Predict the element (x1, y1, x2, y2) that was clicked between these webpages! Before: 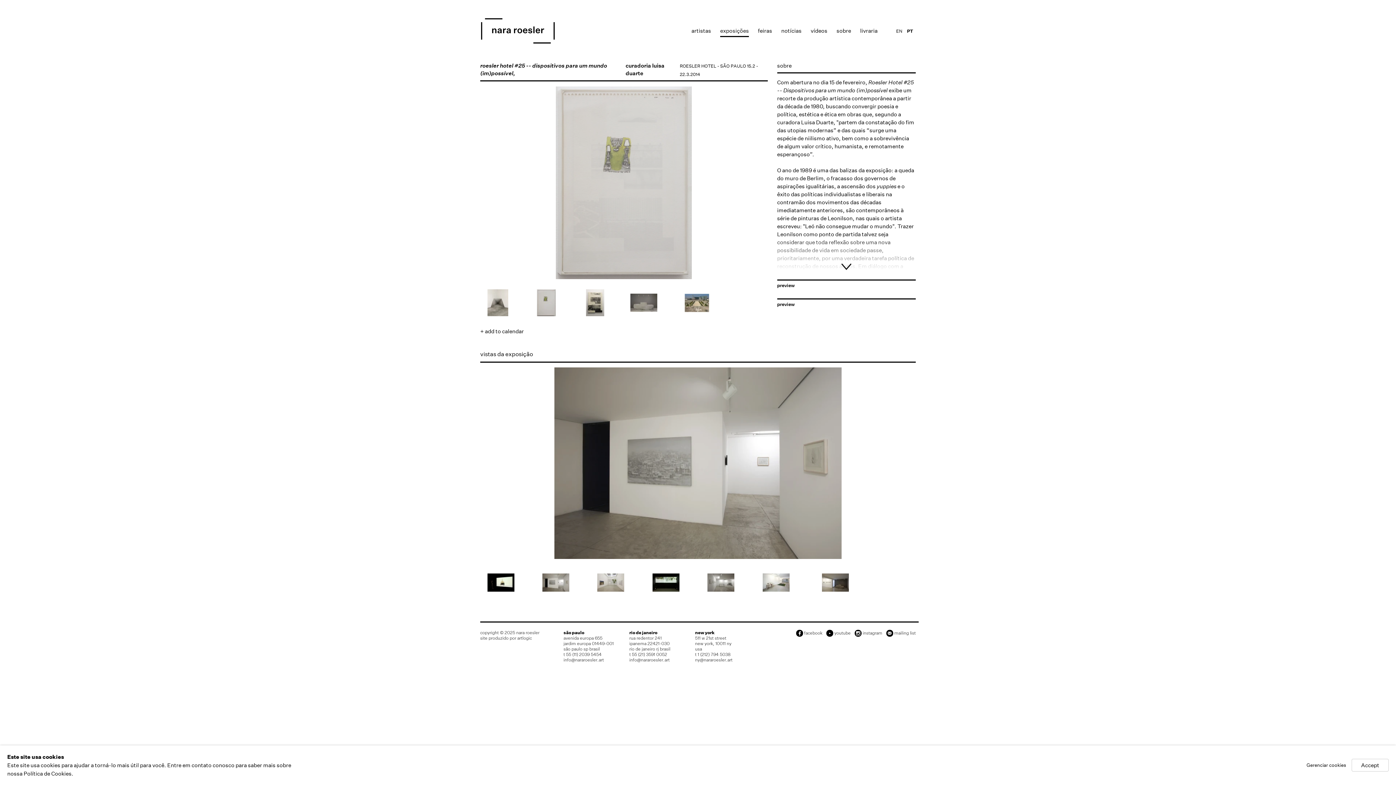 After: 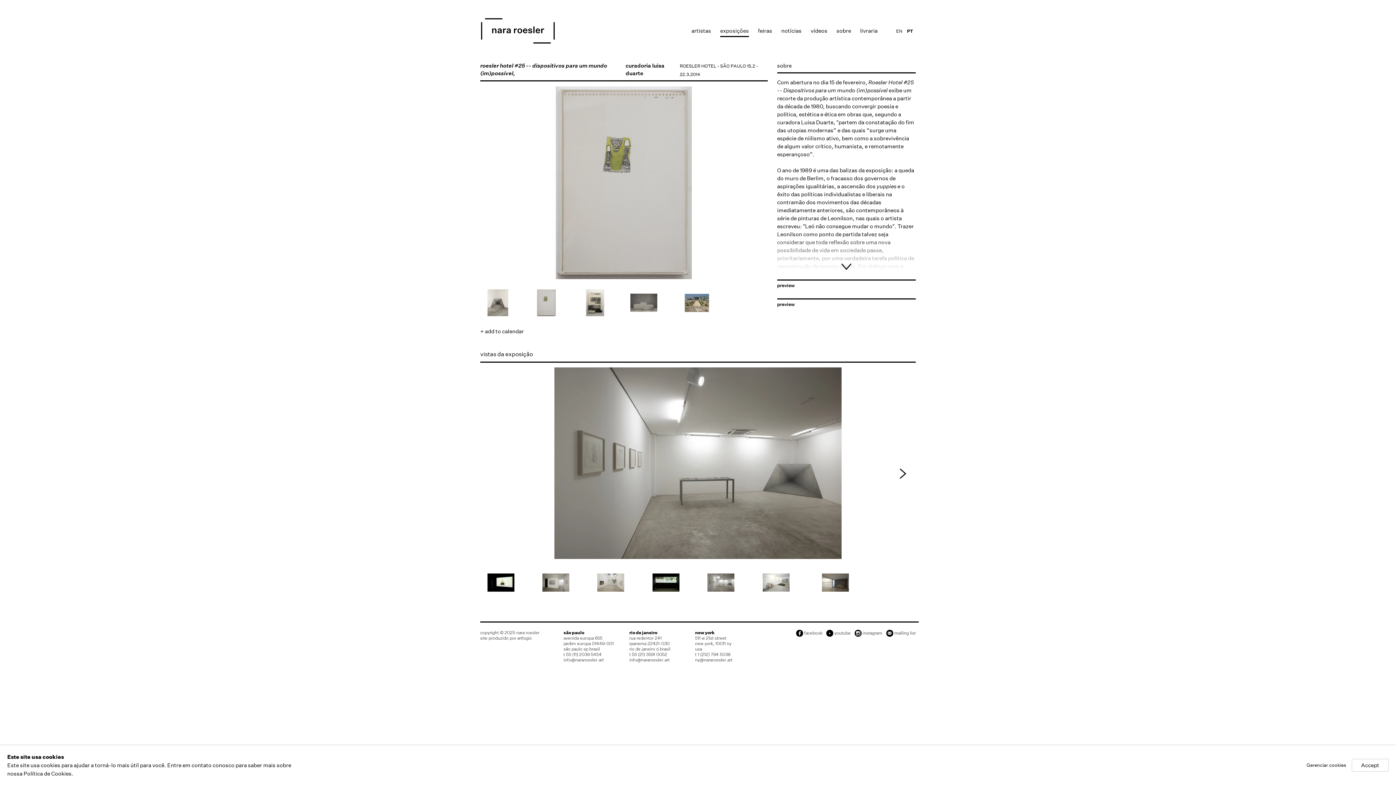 Action: label: Próximo bbox: (897, 468, 908, 476)